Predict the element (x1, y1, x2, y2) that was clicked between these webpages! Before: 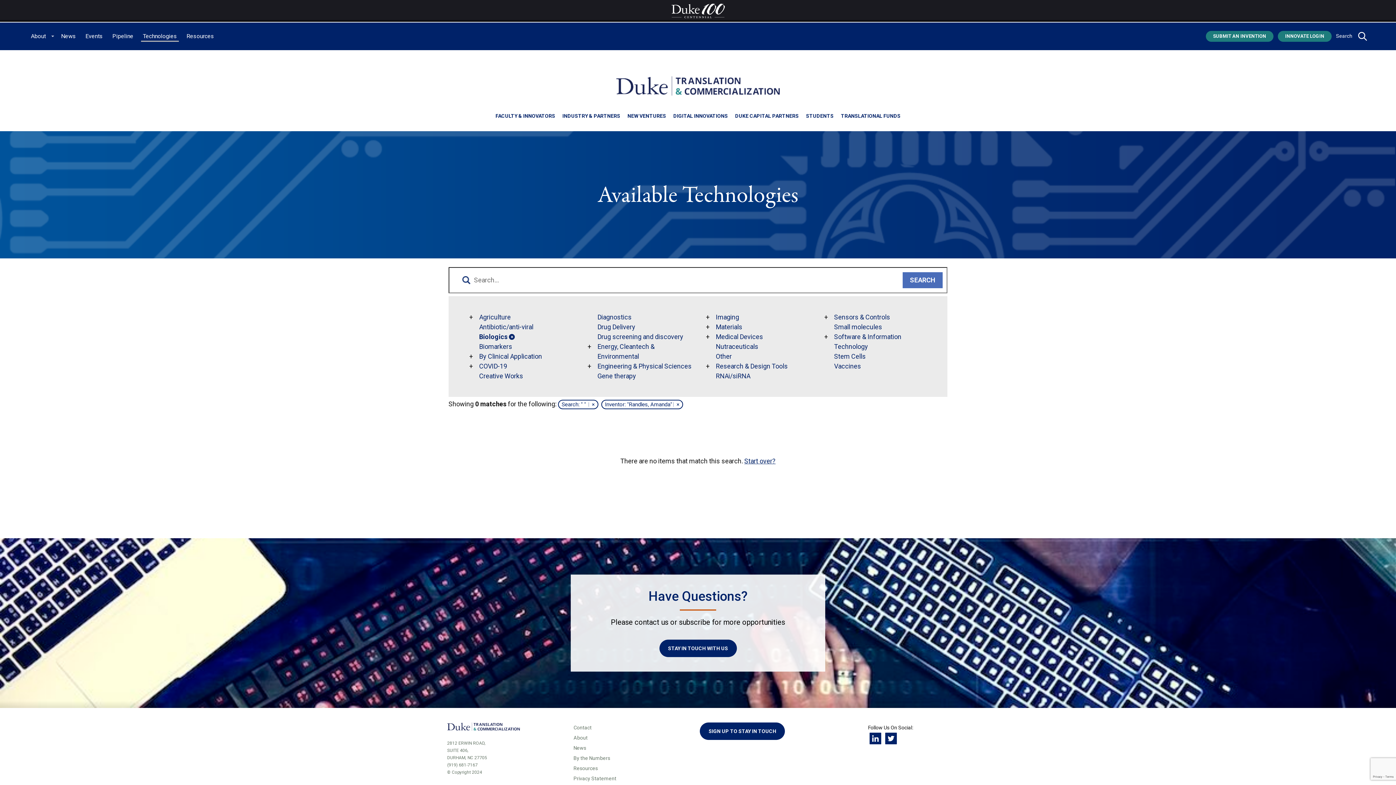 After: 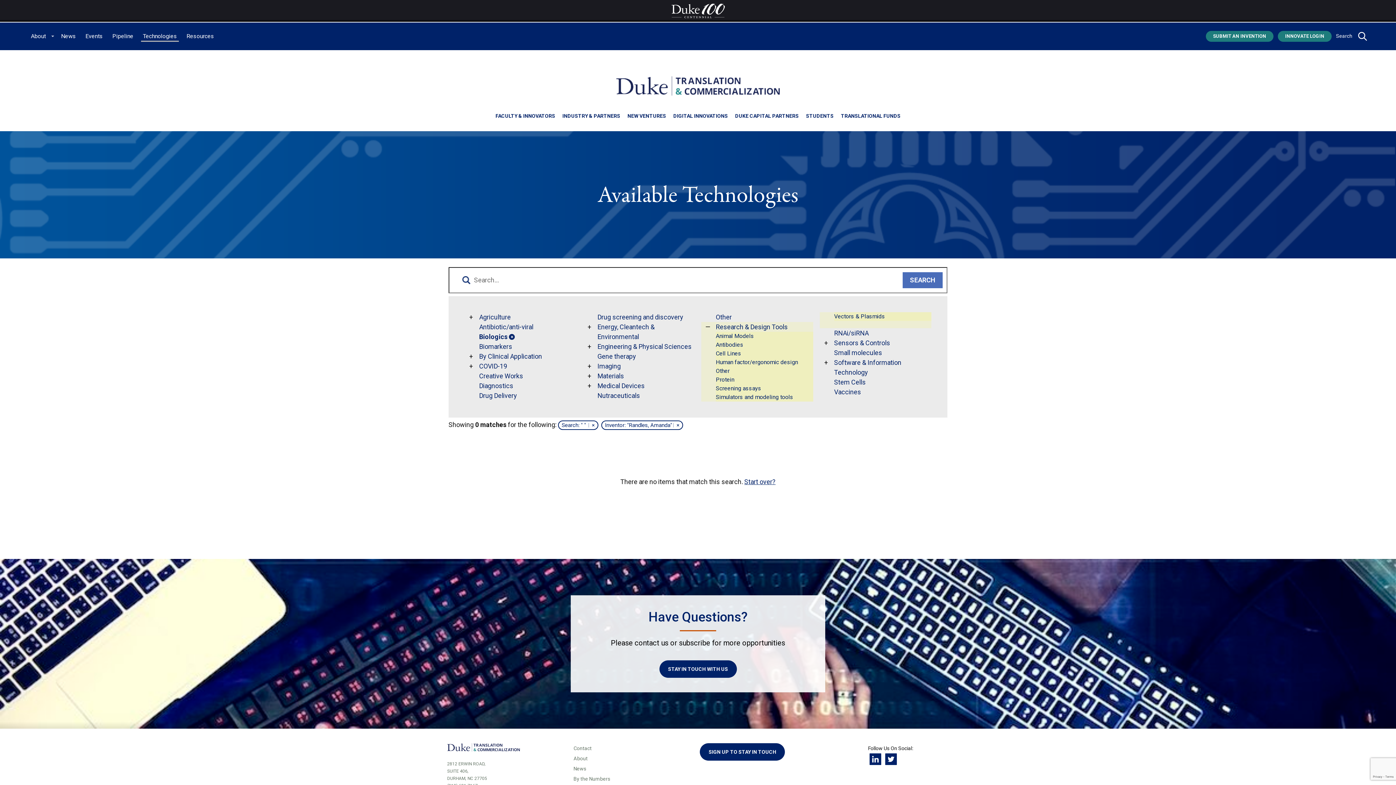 Action: bbox: (702, 361, 713, 371) label: toggle sub menu for 
                  Research & Design Tools
                                   link